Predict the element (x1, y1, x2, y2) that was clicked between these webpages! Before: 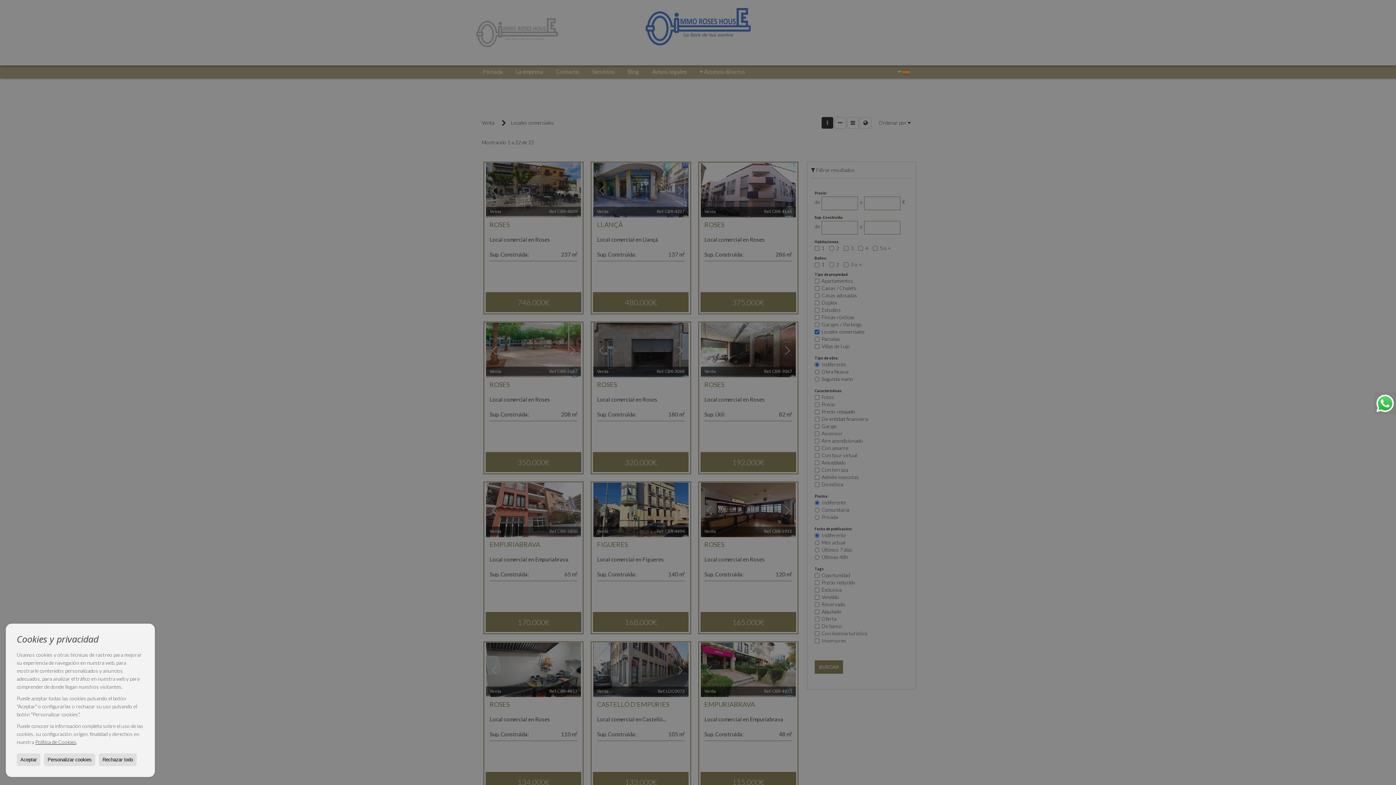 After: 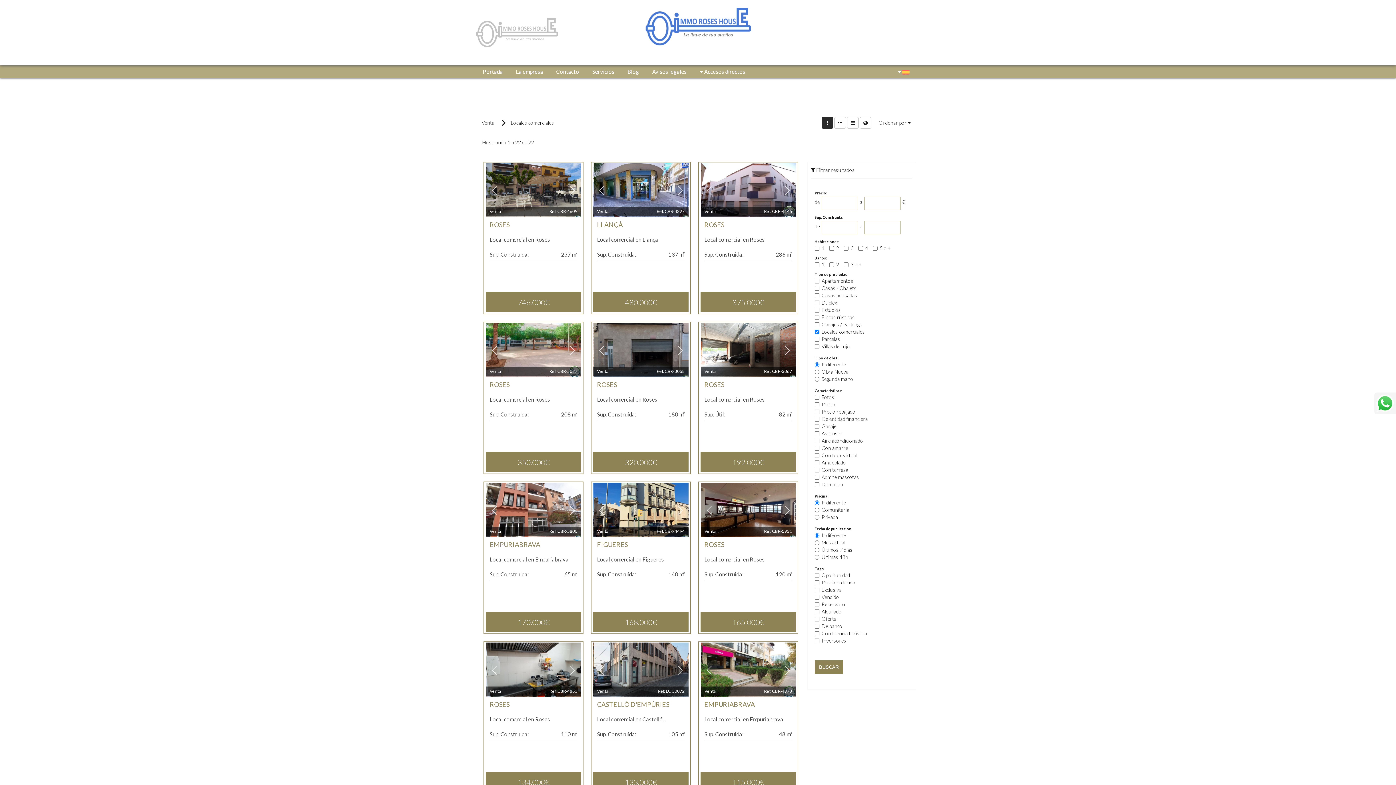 Action: bbox: (16, 753, 40, 766) label: Aceptar